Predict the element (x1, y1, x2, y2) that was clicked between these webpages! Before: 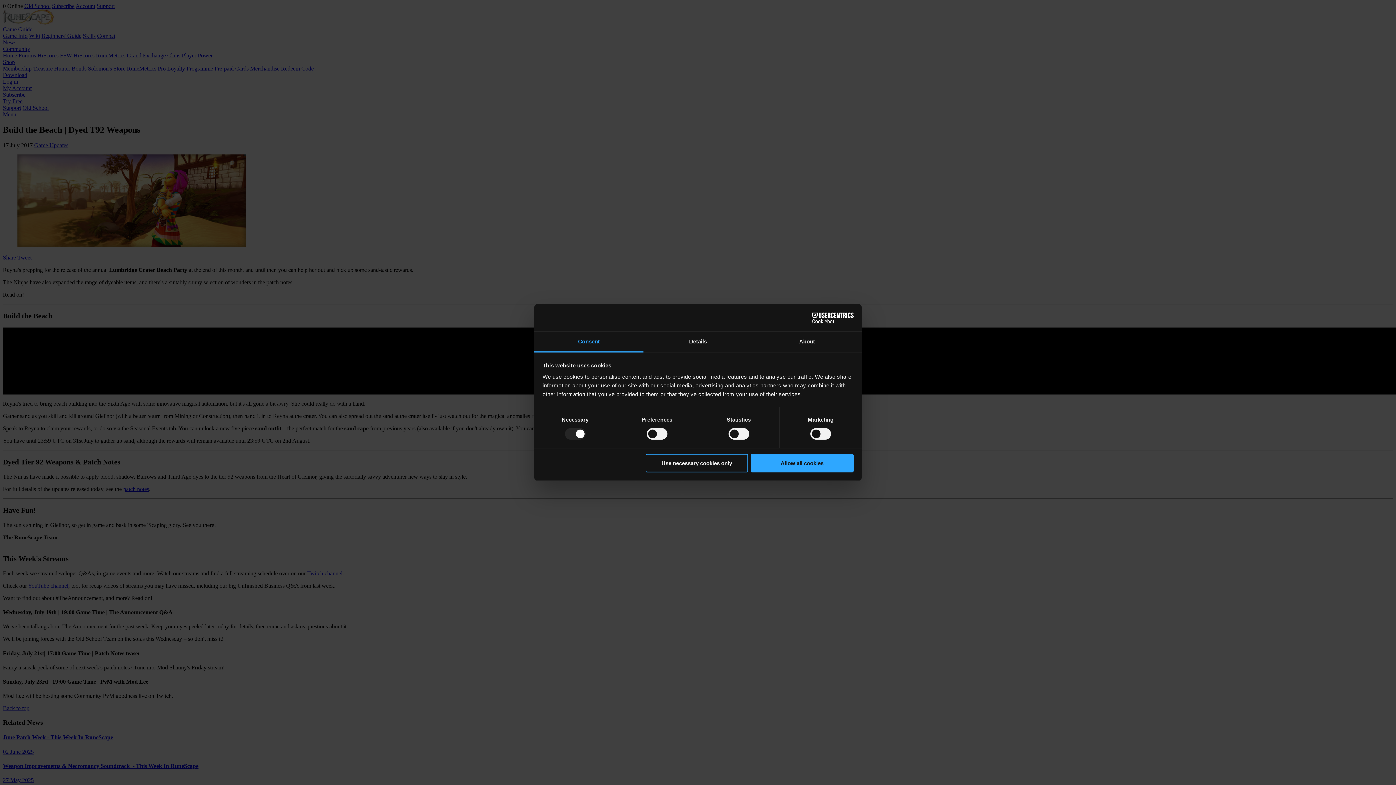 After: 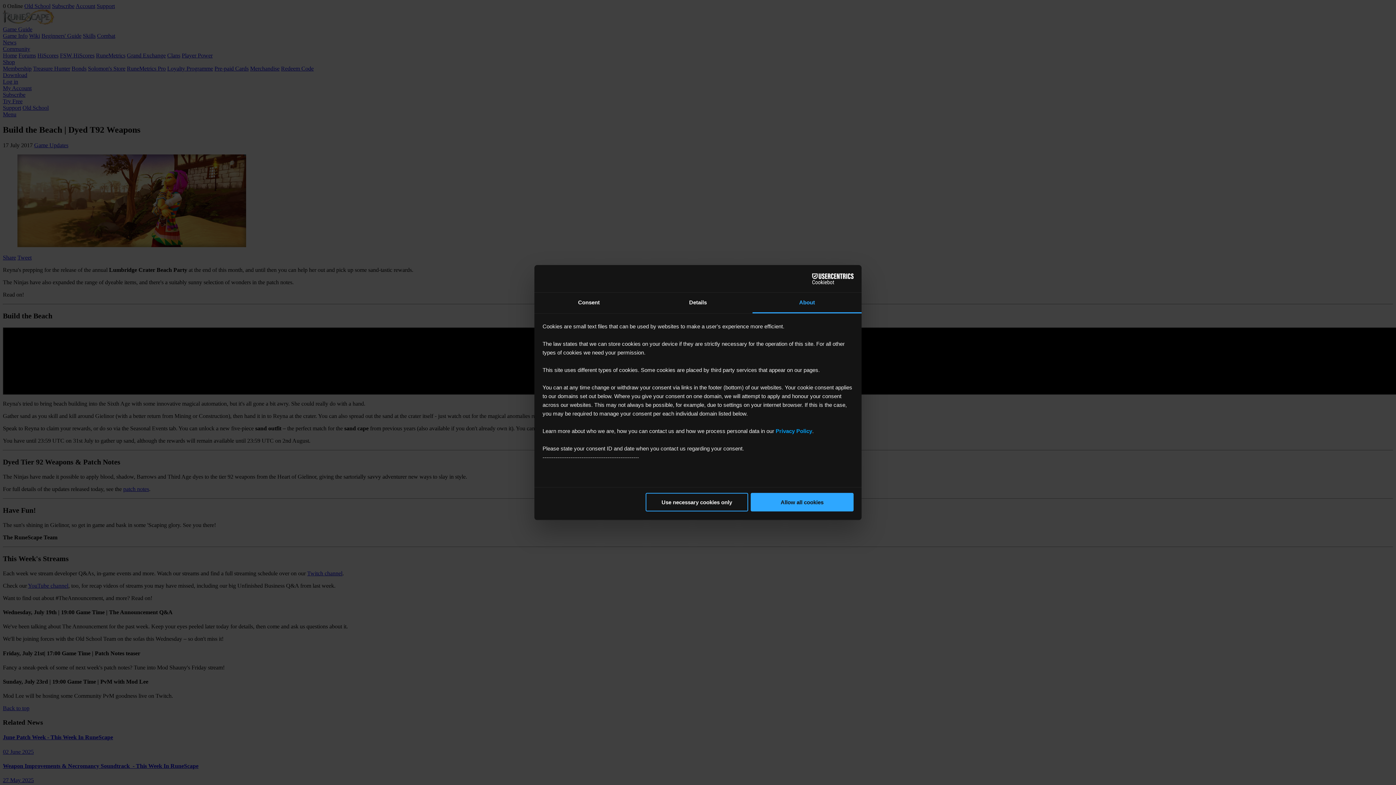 Action: label: About bbox: (752, 331, 861, 352)